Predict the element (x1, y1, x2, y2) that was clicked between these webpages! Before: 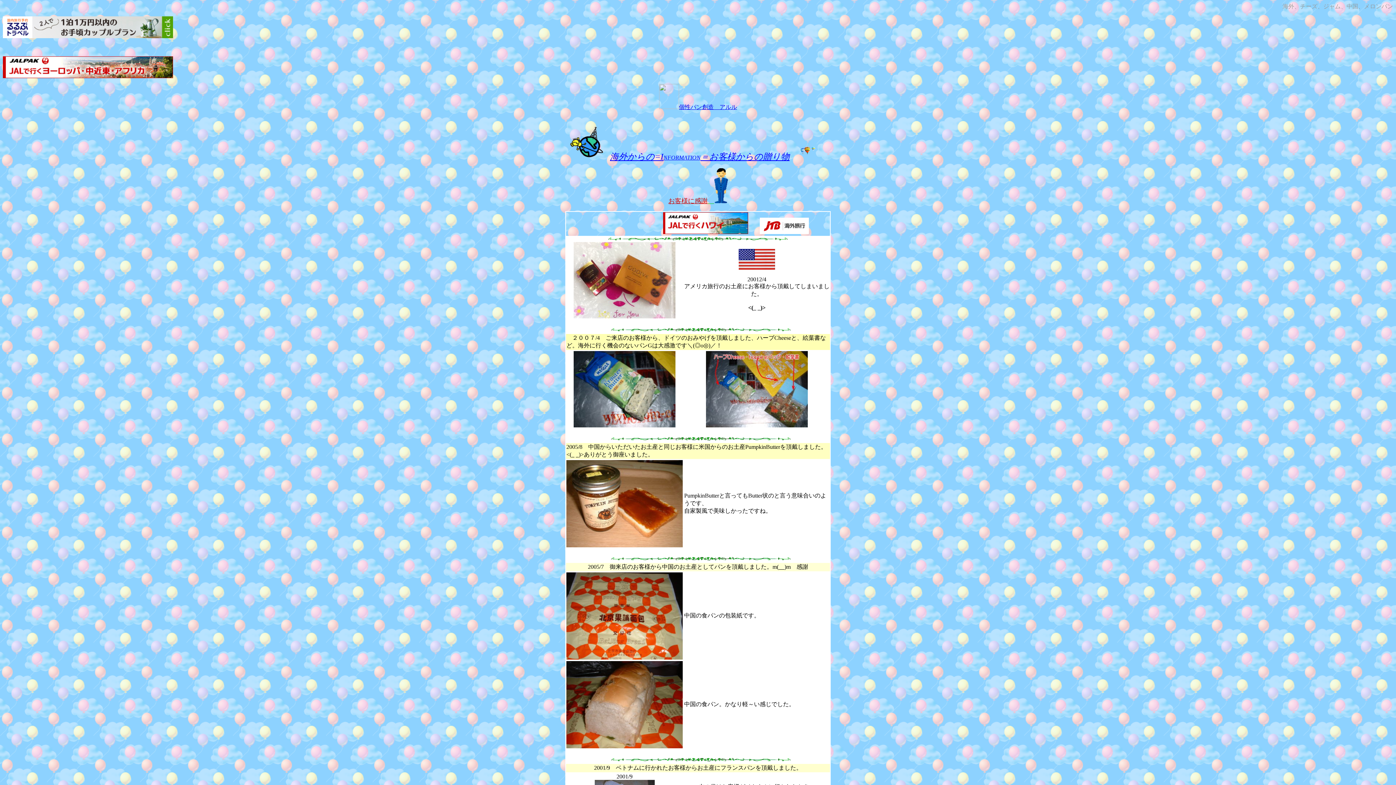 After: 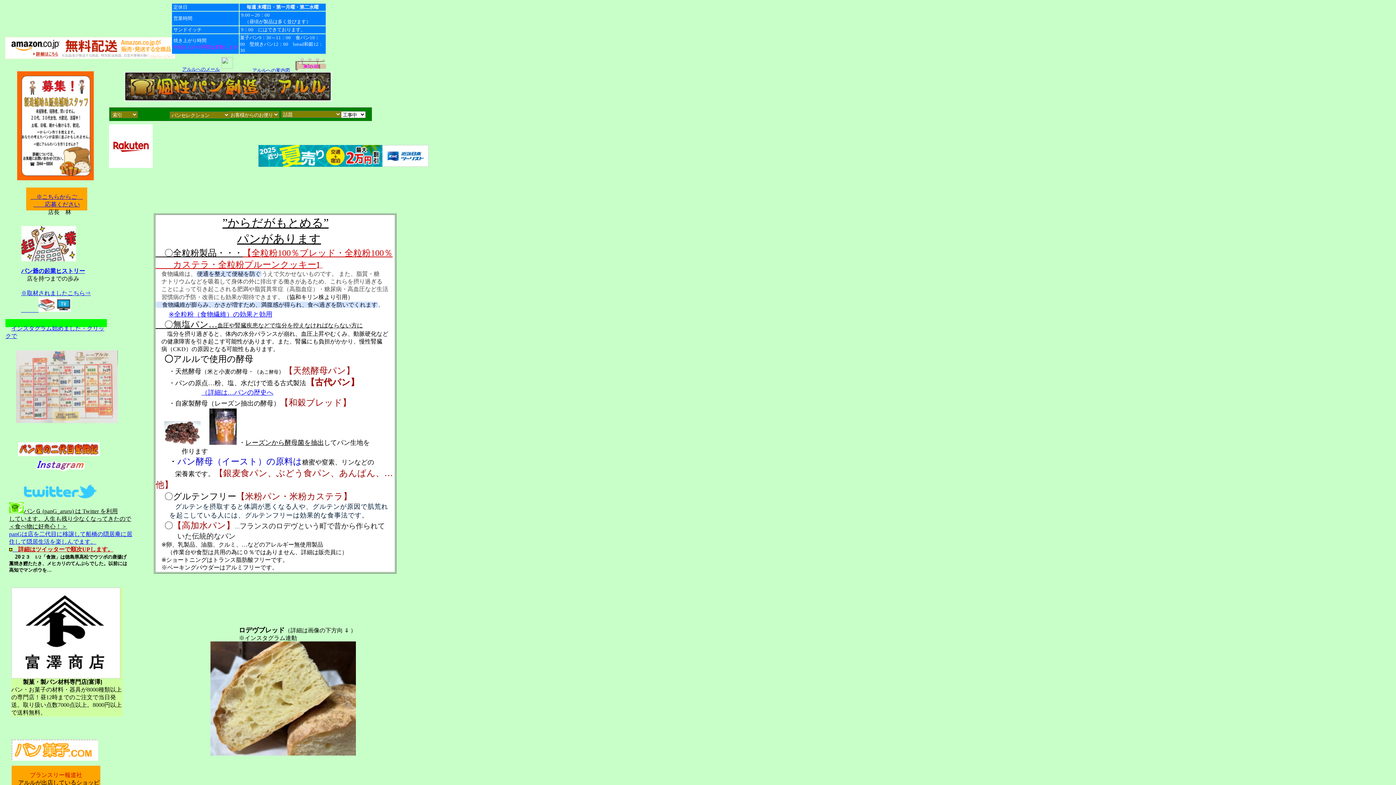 Action: label: 個性パン創造　アルル bbox: (659, 104, 737, 110)